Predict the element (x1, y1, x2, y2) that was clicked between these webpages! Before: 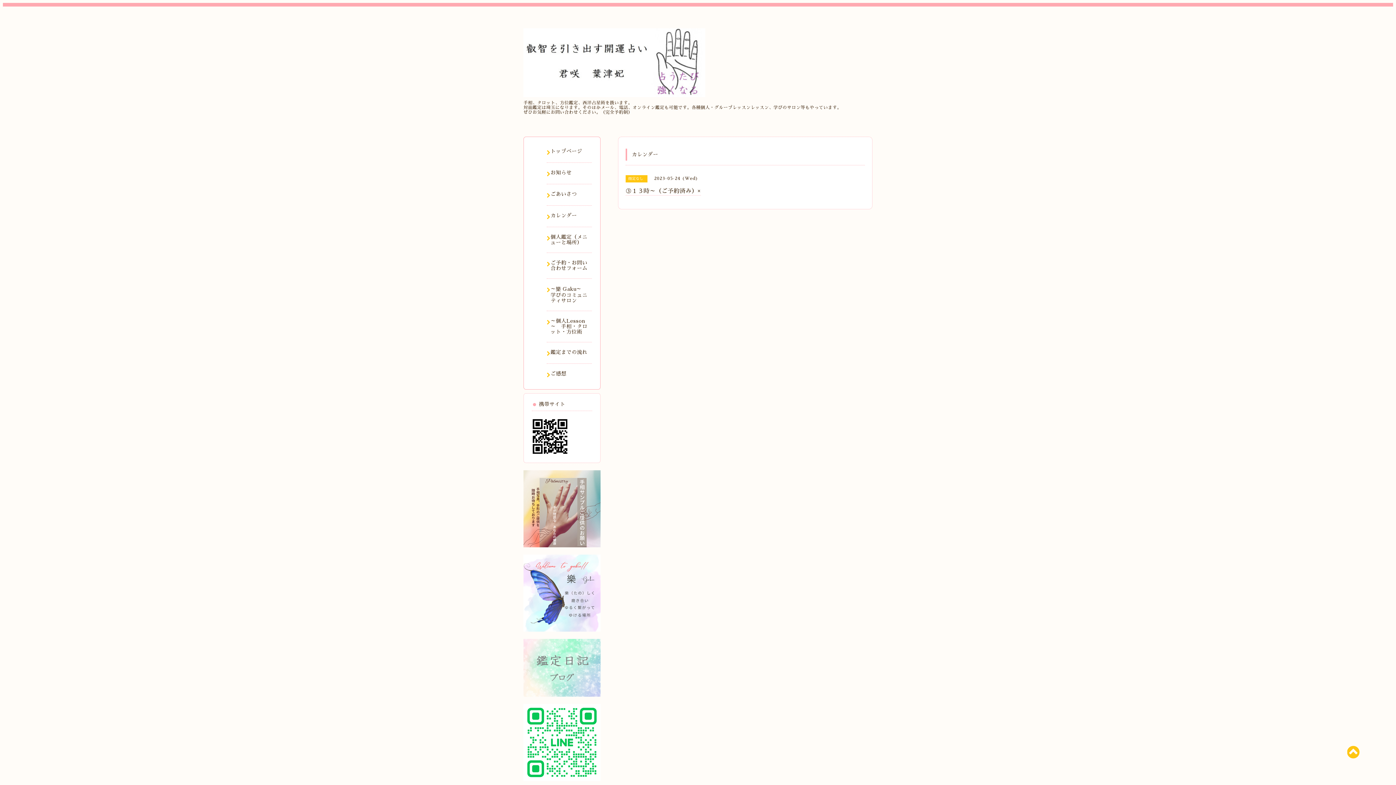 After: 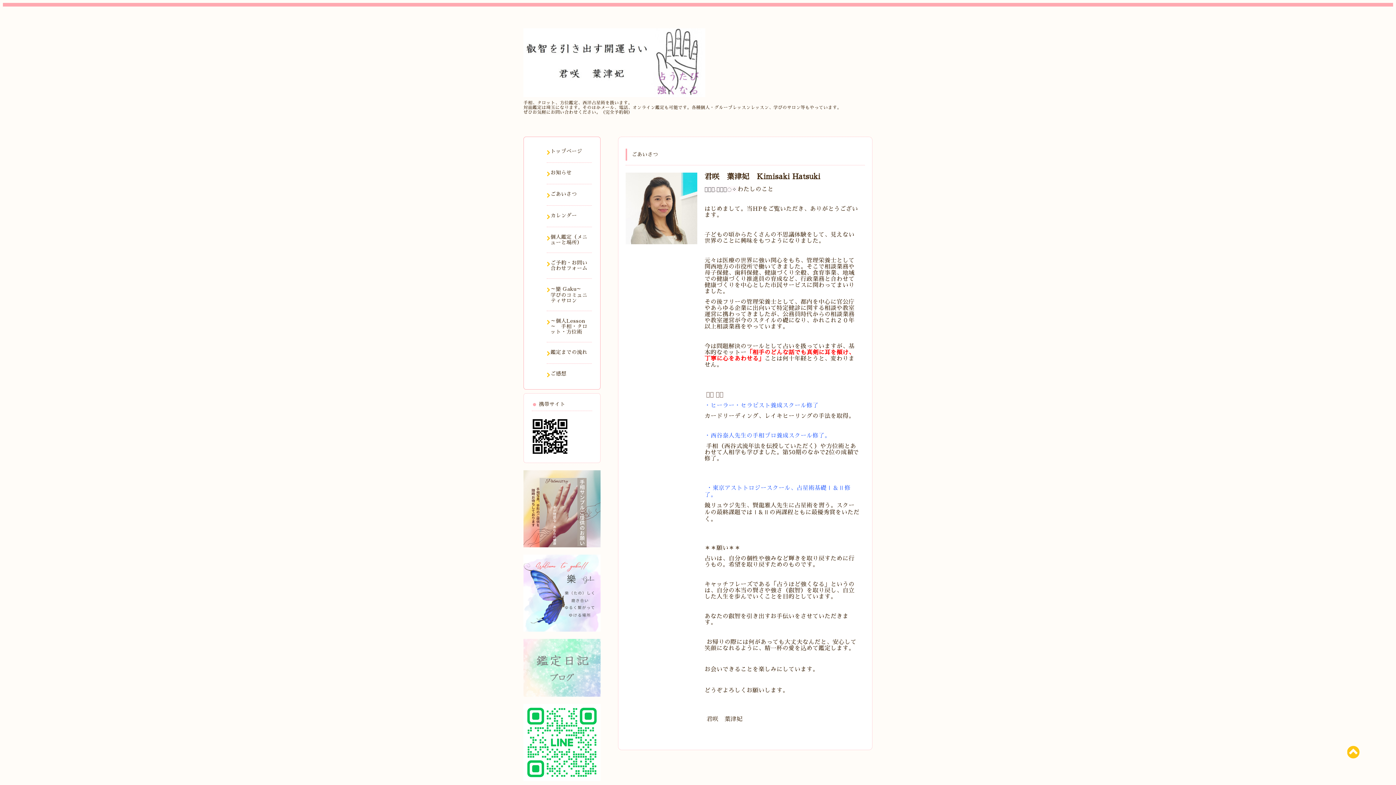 Action: label: ごあいさつ bbox: (546, 191, 592, 198)